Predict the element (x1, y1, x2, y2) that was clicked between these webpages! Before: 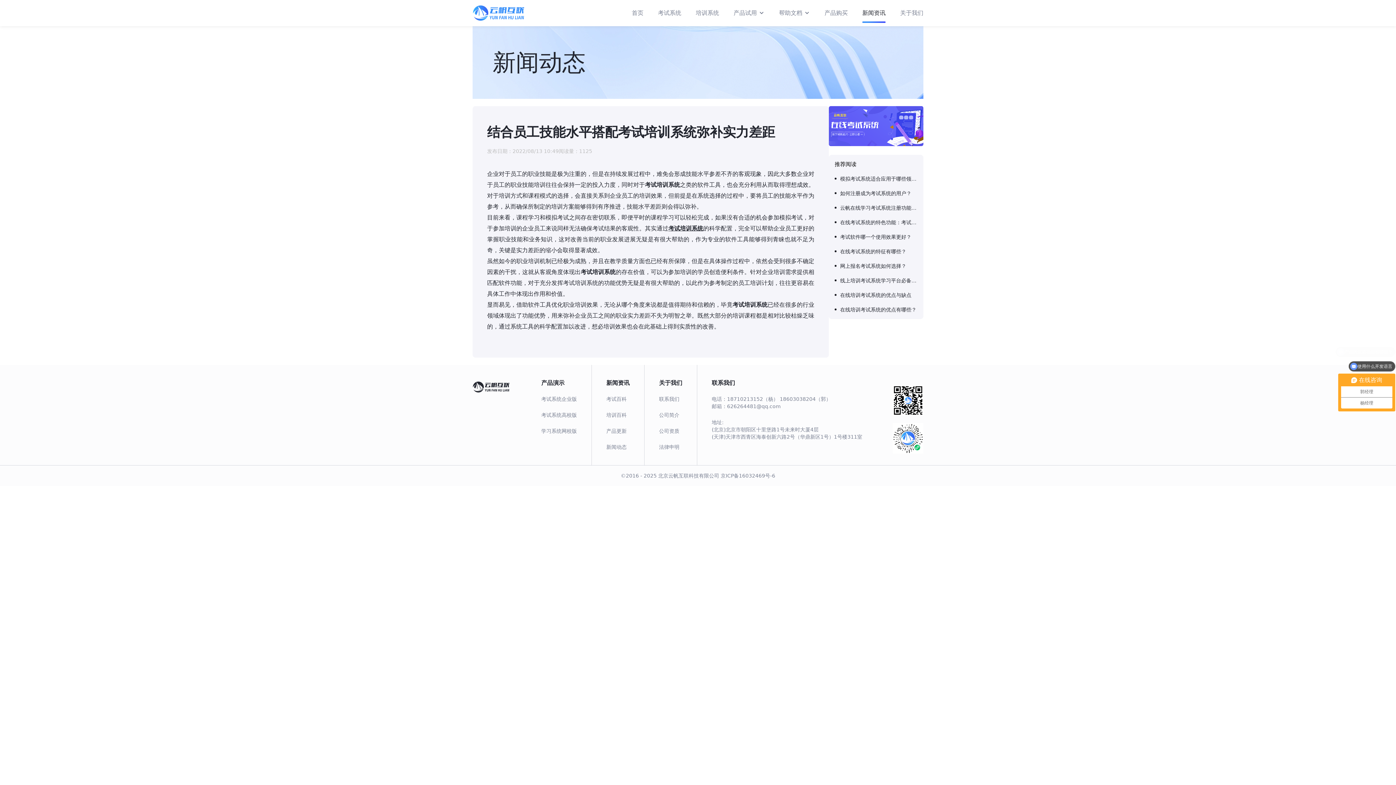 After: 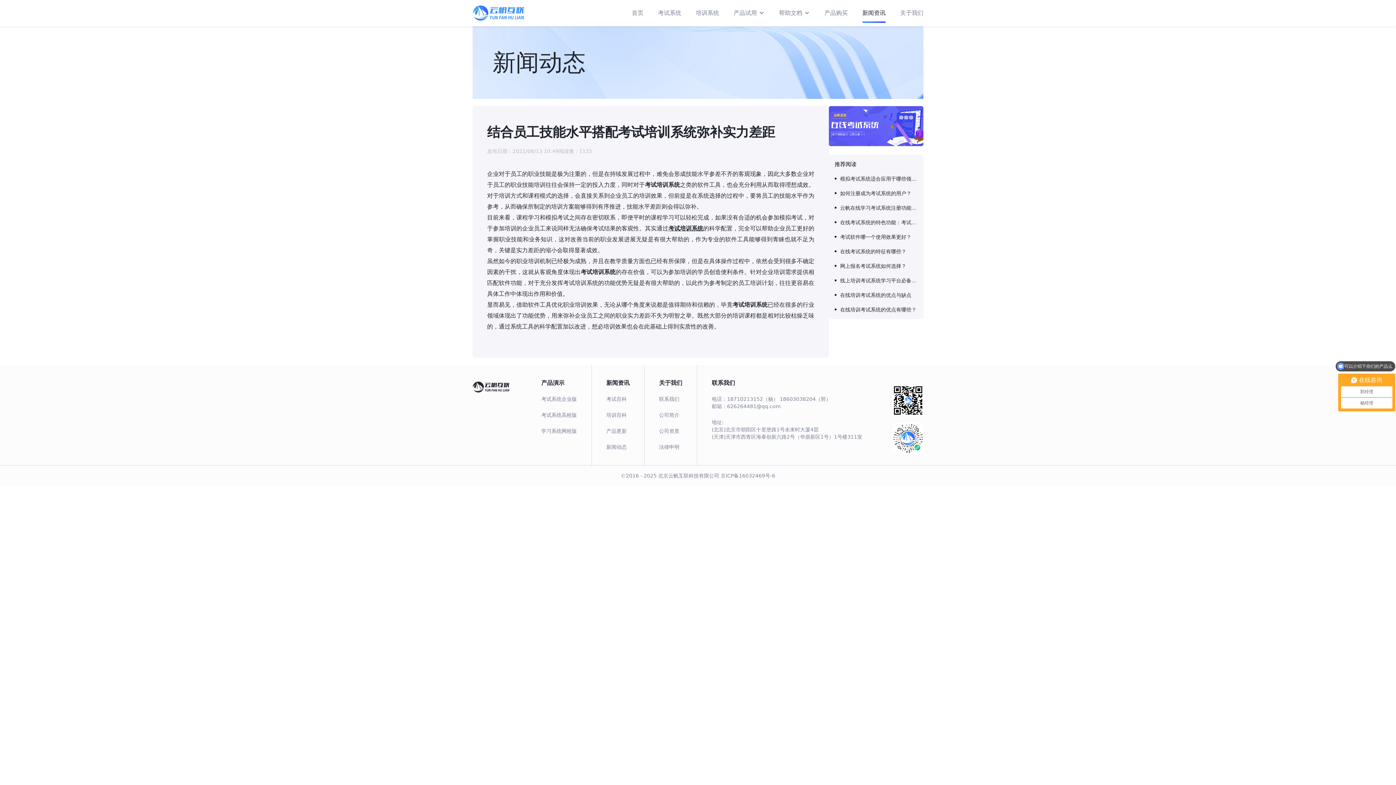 Action: label: 京ICP备16032469号-6 bbox: (720, 471, 775, 480)